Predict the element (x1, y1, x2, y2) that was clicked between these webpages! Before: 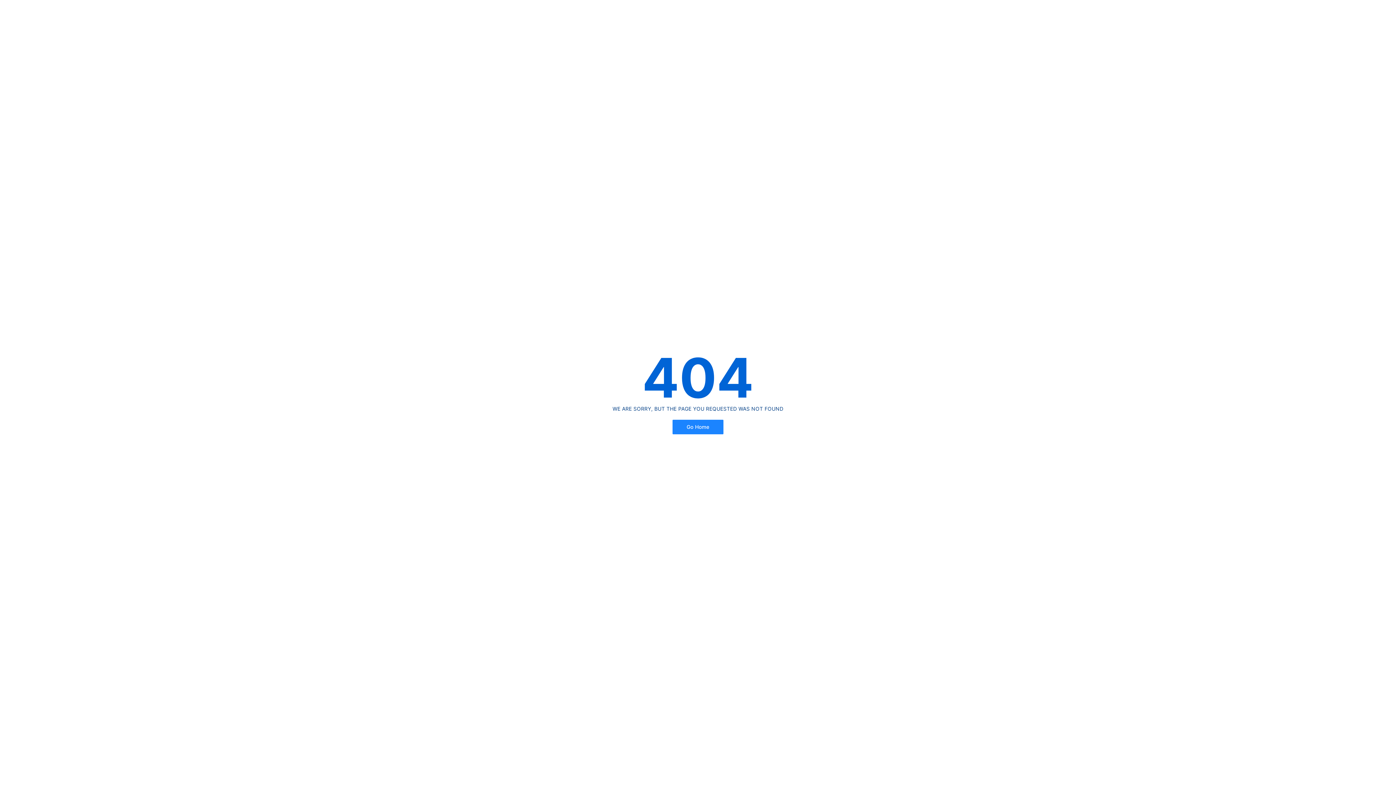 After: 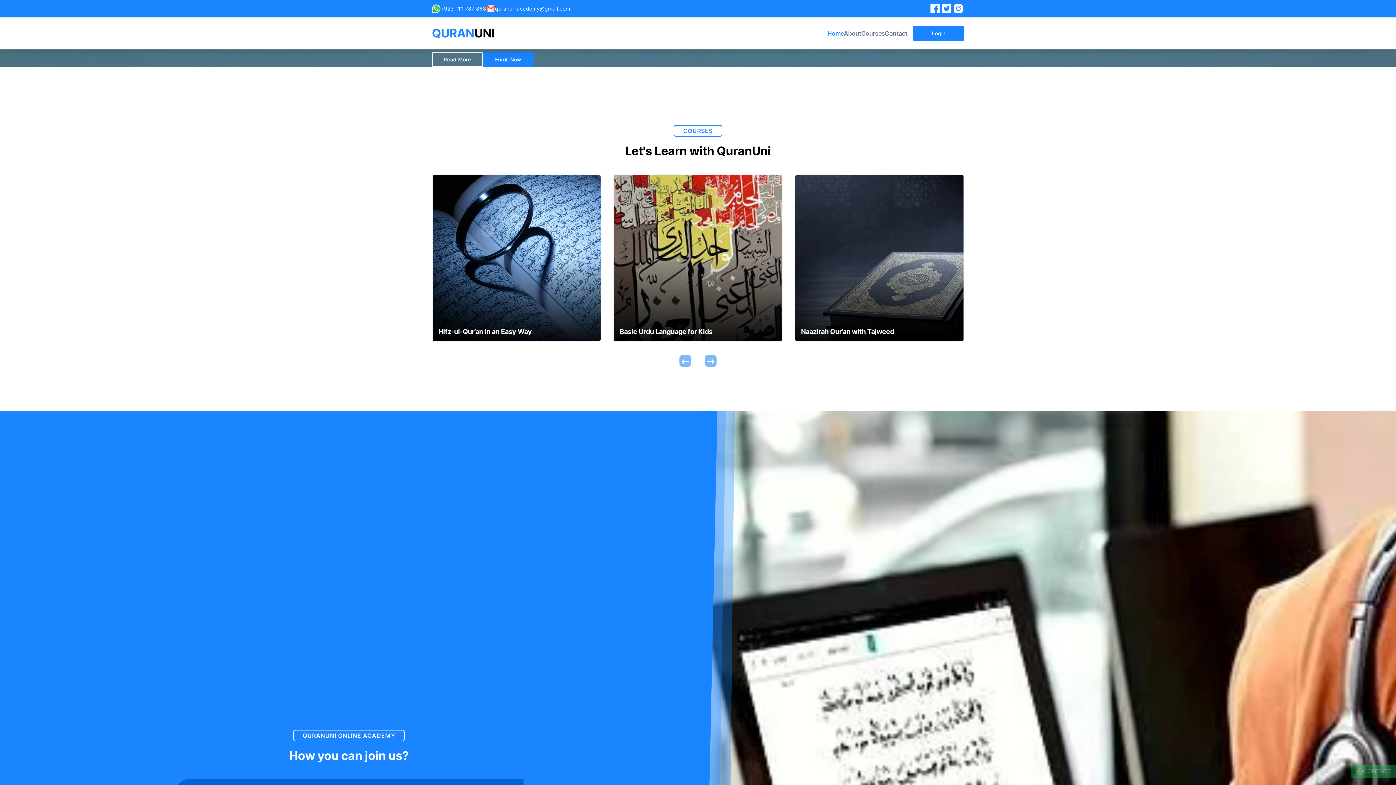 Action: bbox: (672, 420, 723, 434) label: Go Home